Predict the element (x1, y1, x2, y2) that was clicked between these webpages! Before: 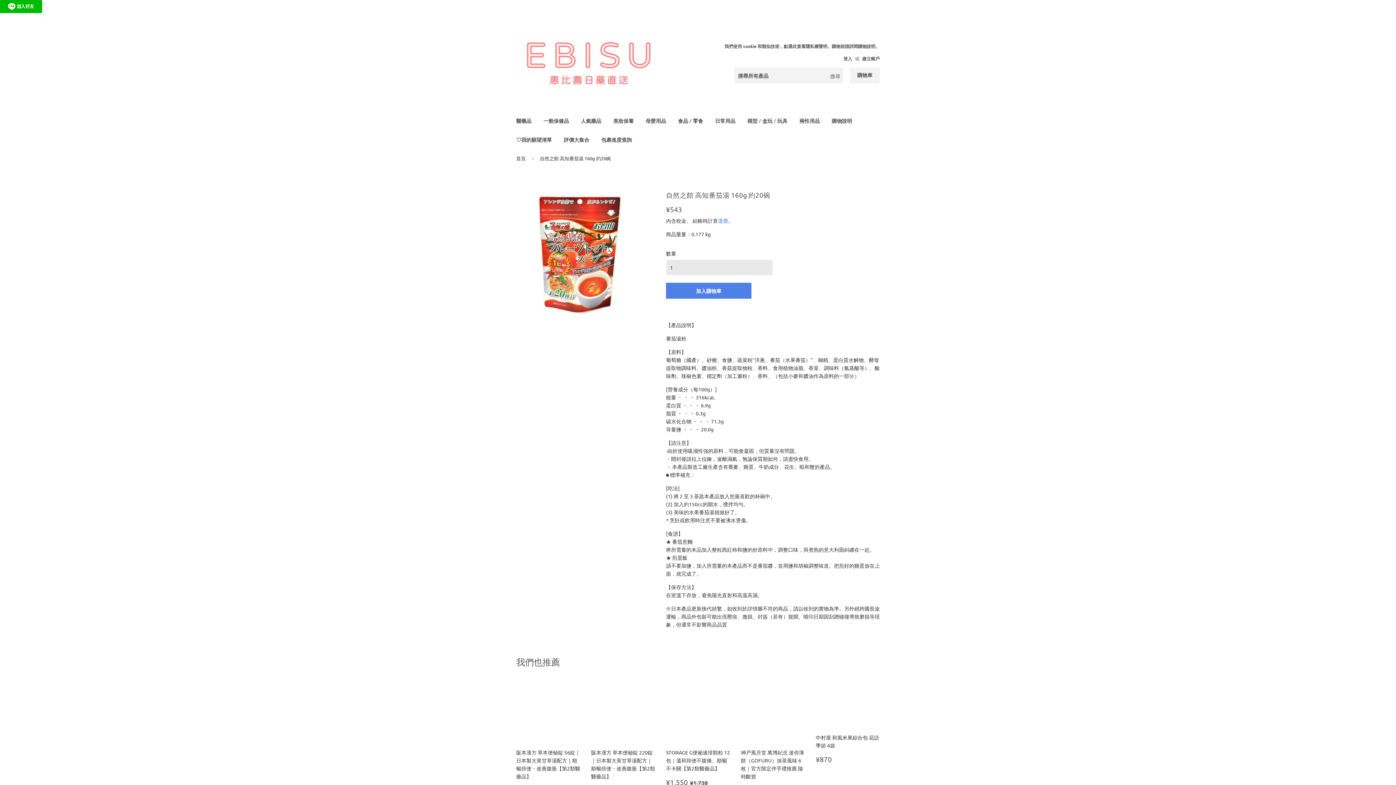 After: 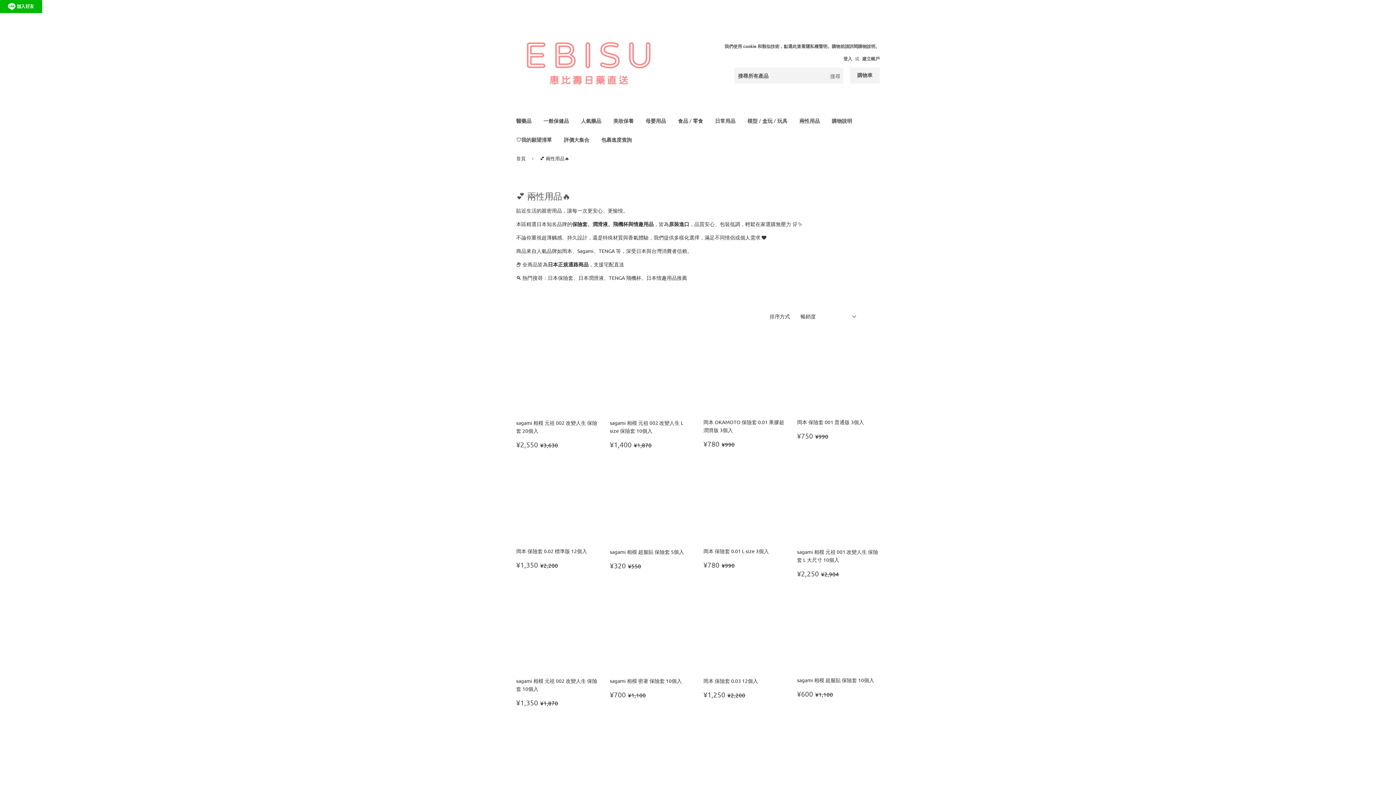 Action: bbox: (794, 111, 825, 130) label: 兩性用品